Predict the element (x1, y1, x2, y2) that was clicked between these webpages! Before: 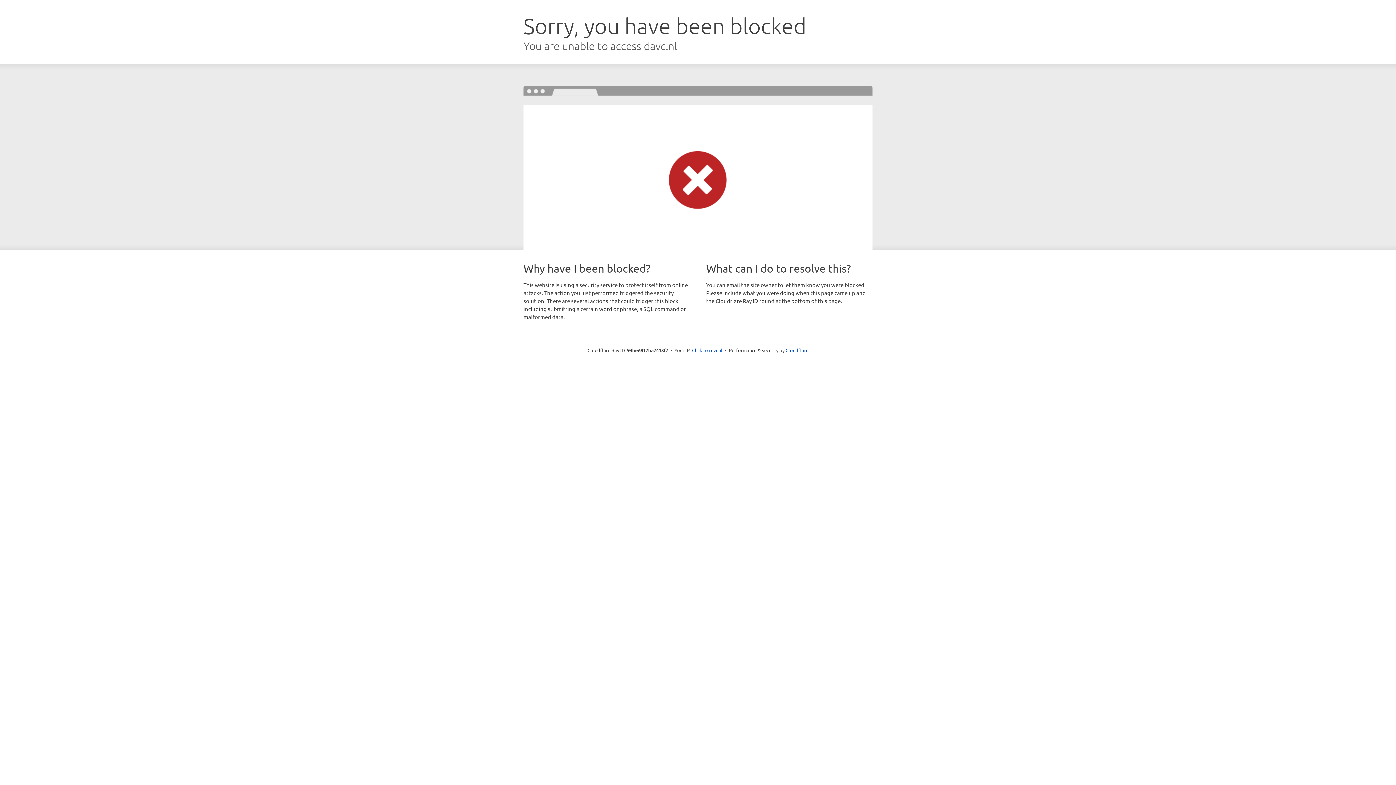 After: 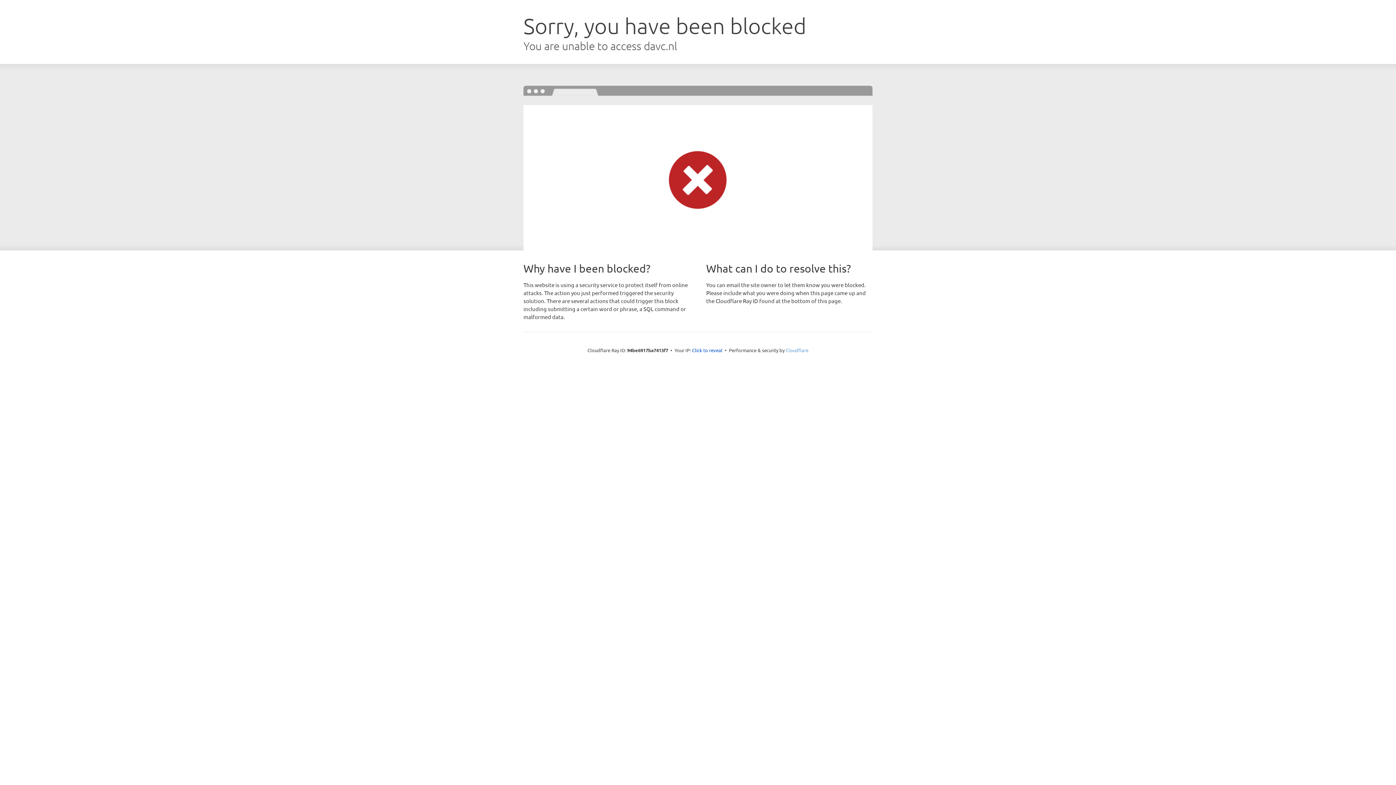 Action: label: Cloudflare bbox: (785, 347, 808, 353)